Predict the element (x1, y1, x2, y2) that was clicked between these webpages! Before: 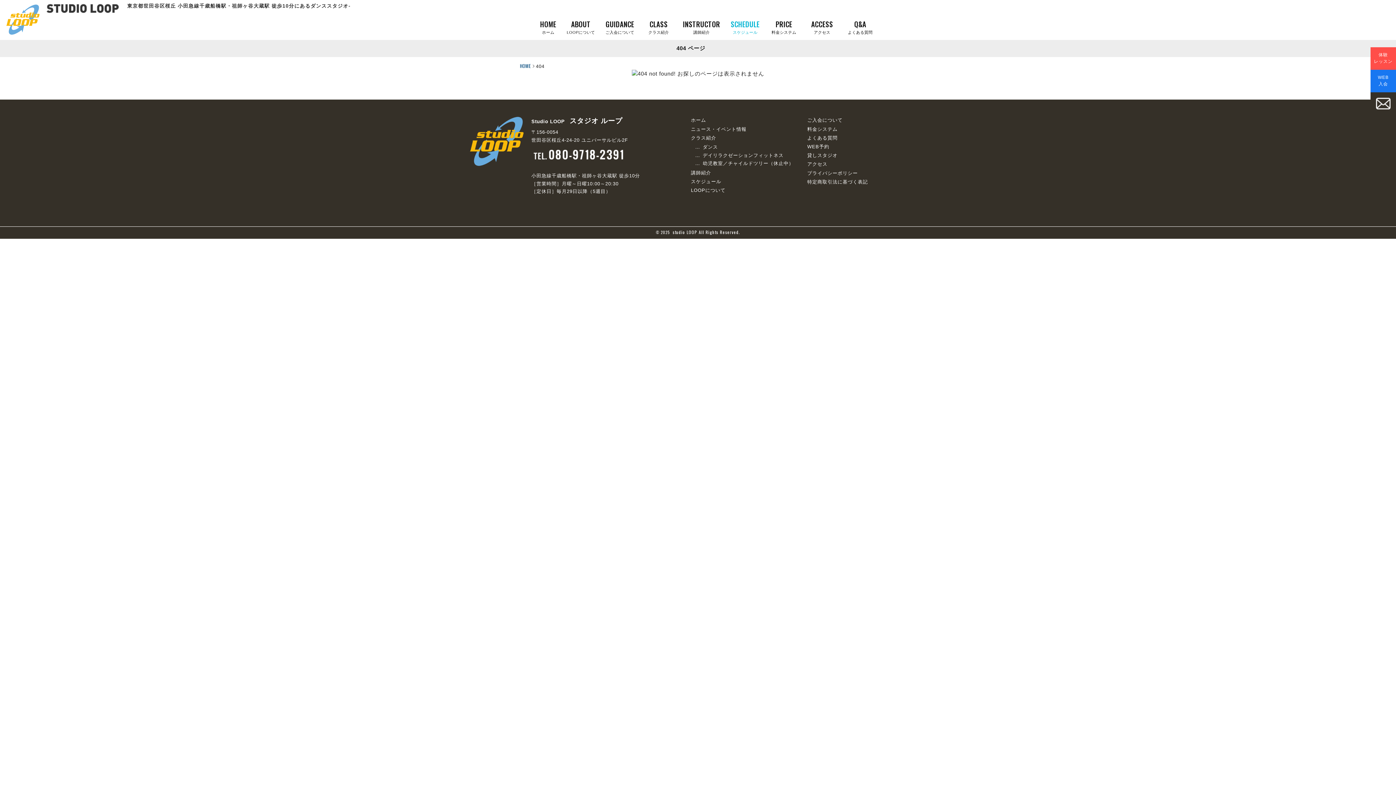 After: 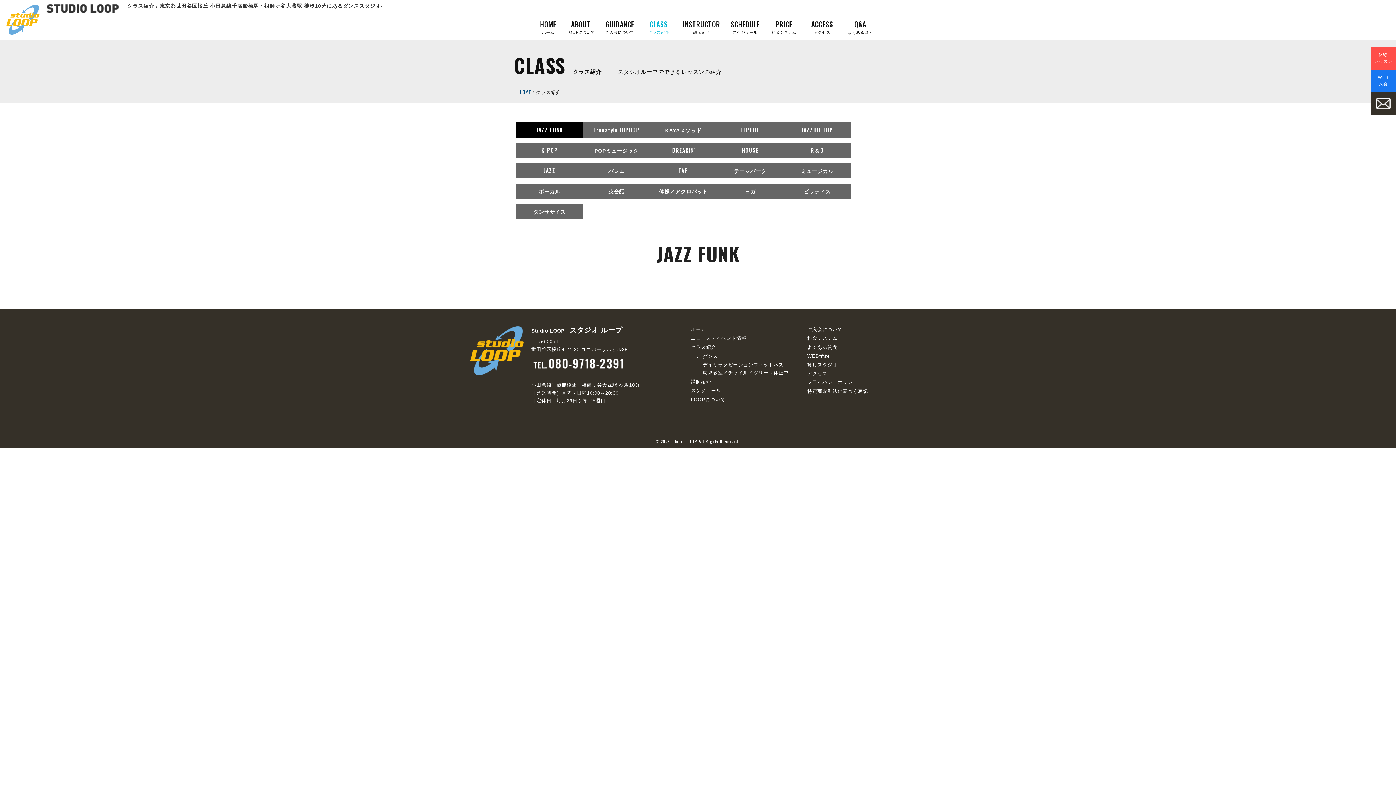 Action: bbox: (640, 18, 677, 35) label: CLASS
クラス紹介